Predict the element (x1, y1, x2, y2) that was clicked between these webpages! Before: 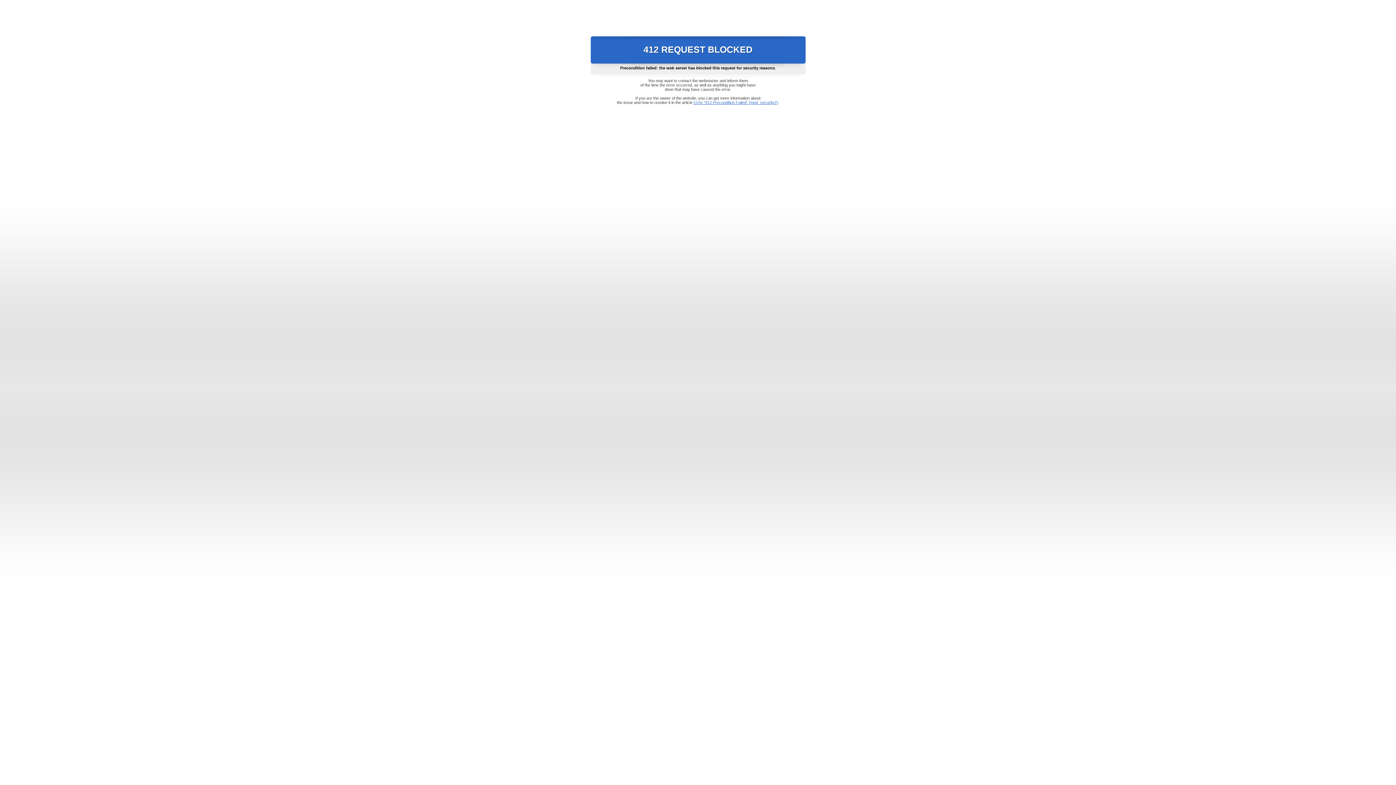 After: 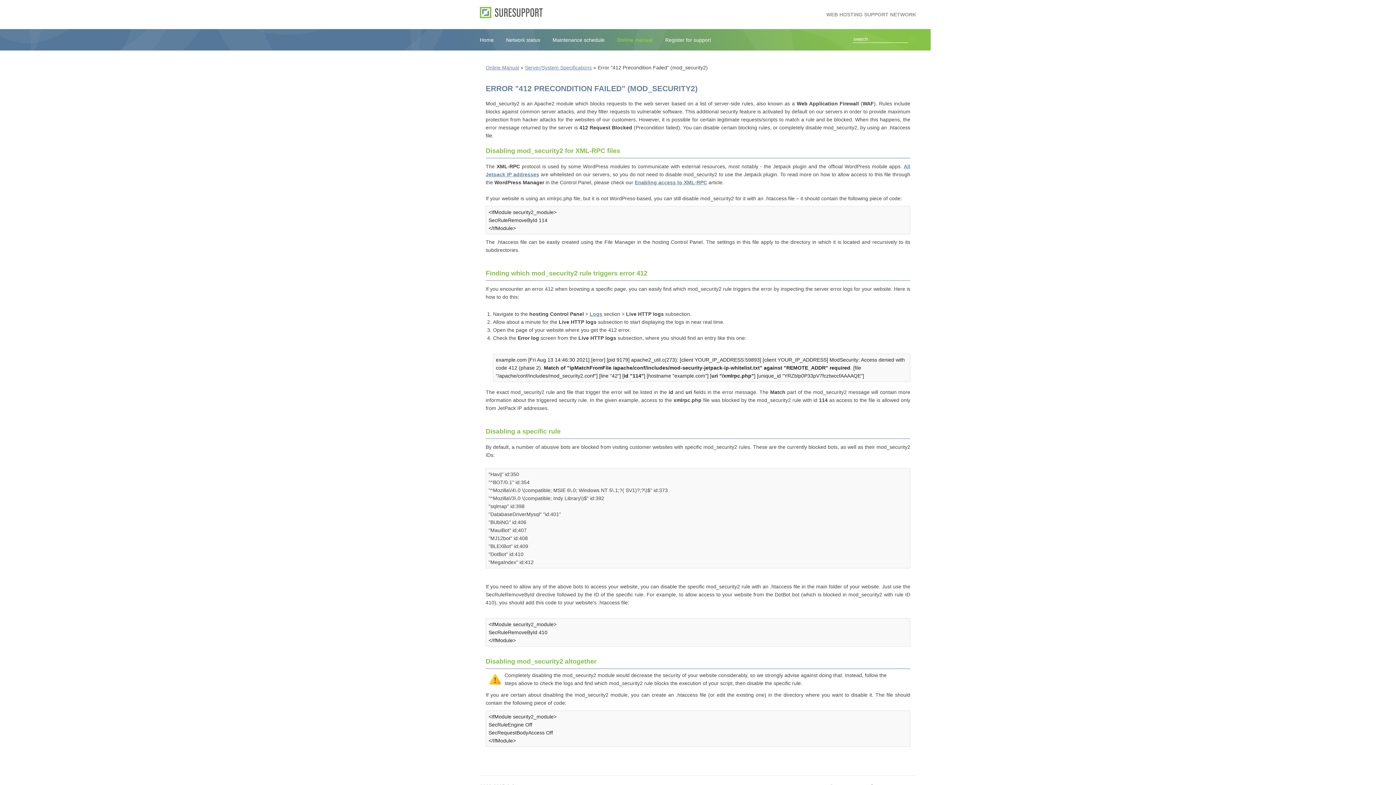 Action: bbox: (693, 100, 778, 104) label: Error "412 Precondition Failed" (mod_security2)